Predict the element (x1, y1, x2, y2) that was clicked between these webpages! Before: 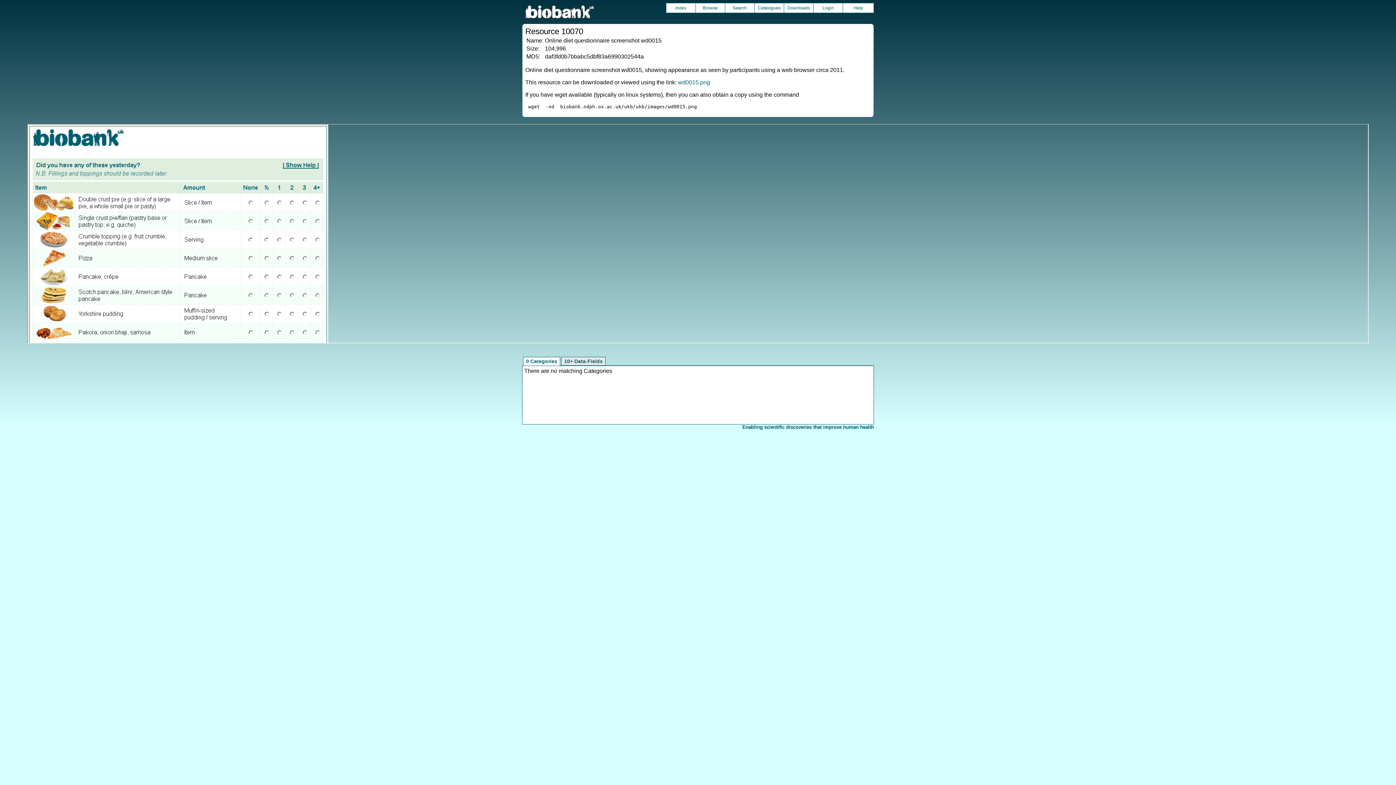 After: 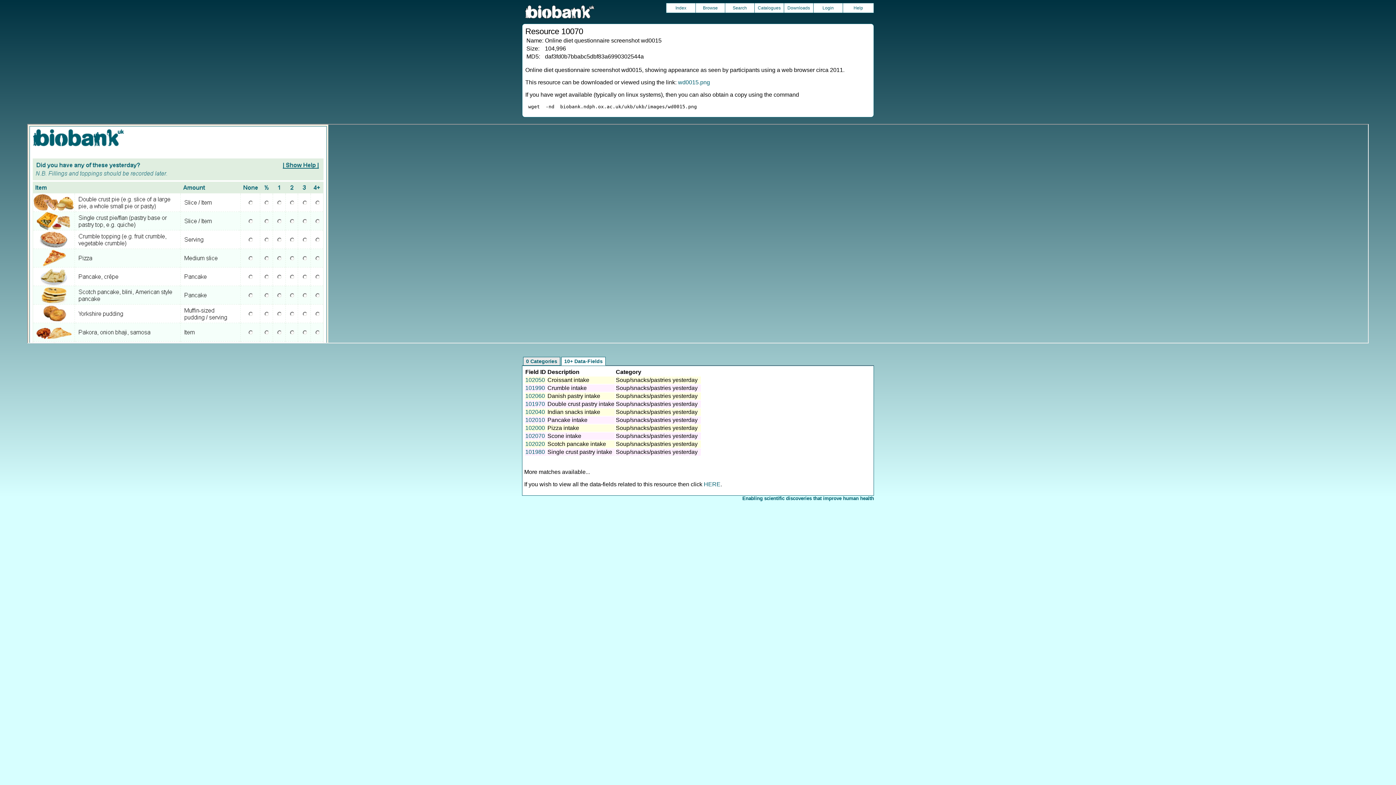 Action: bbox: (561, 357, 605, 365) label: 10+ Data-Fields